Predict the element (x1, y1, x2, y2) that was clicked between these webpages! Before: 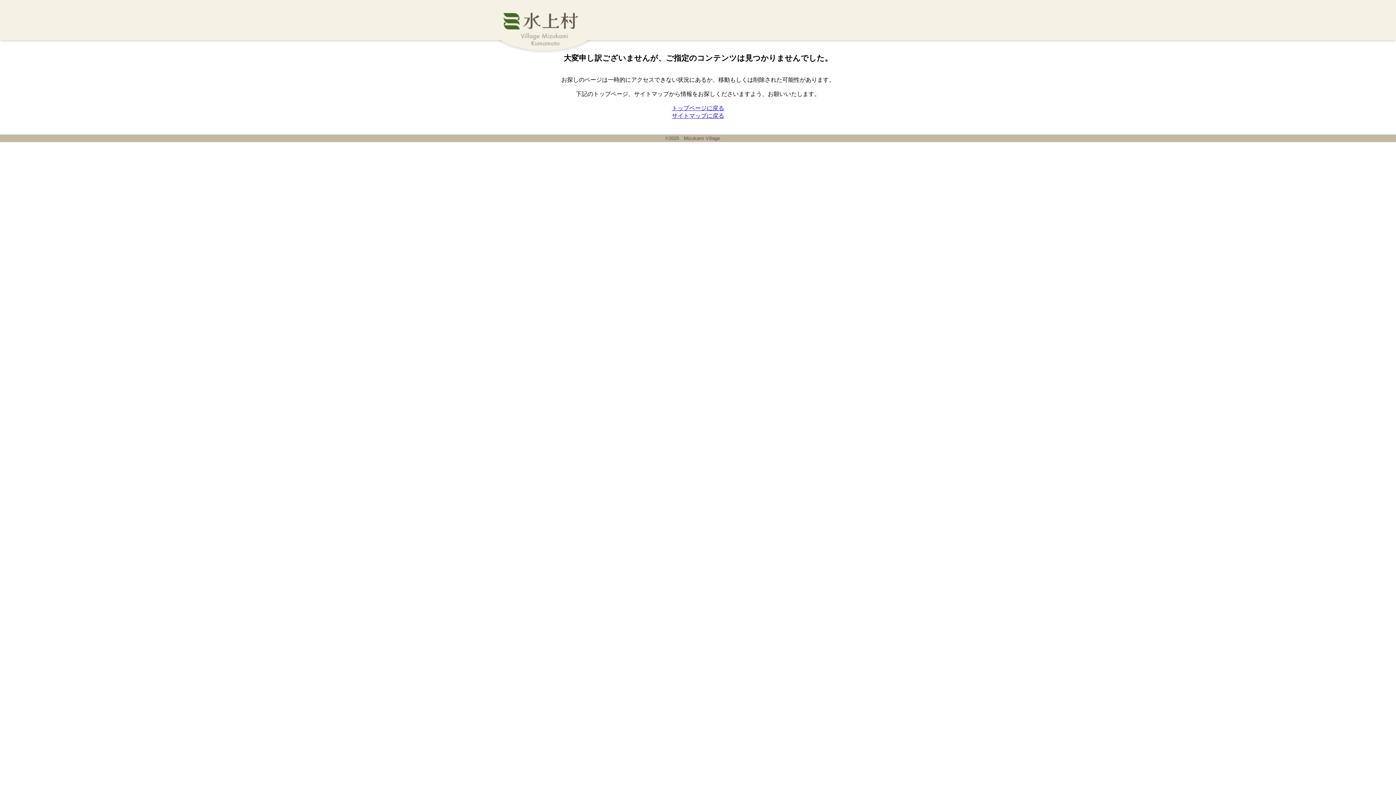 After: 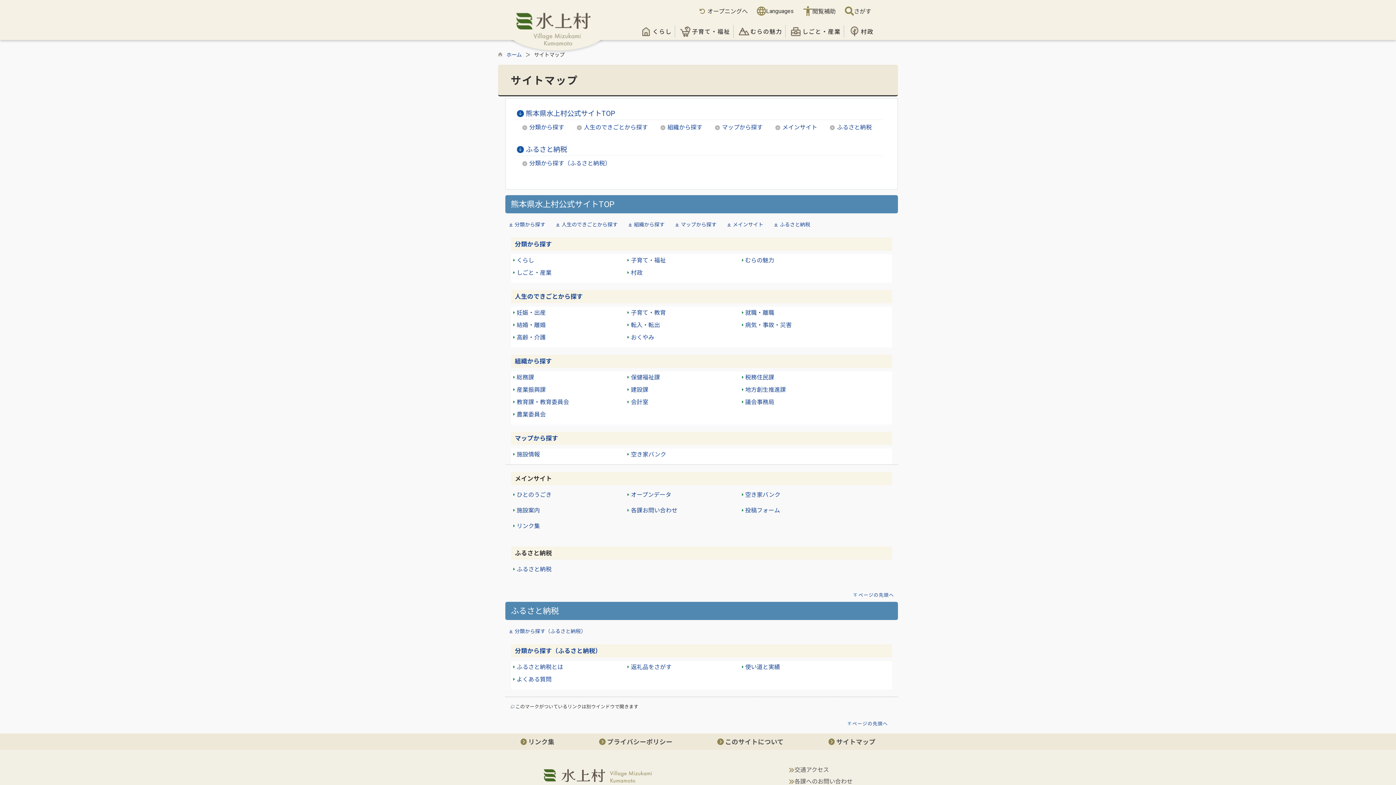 Action: bbox: (672, 112, 724, 118) label: サイトマップに戻る